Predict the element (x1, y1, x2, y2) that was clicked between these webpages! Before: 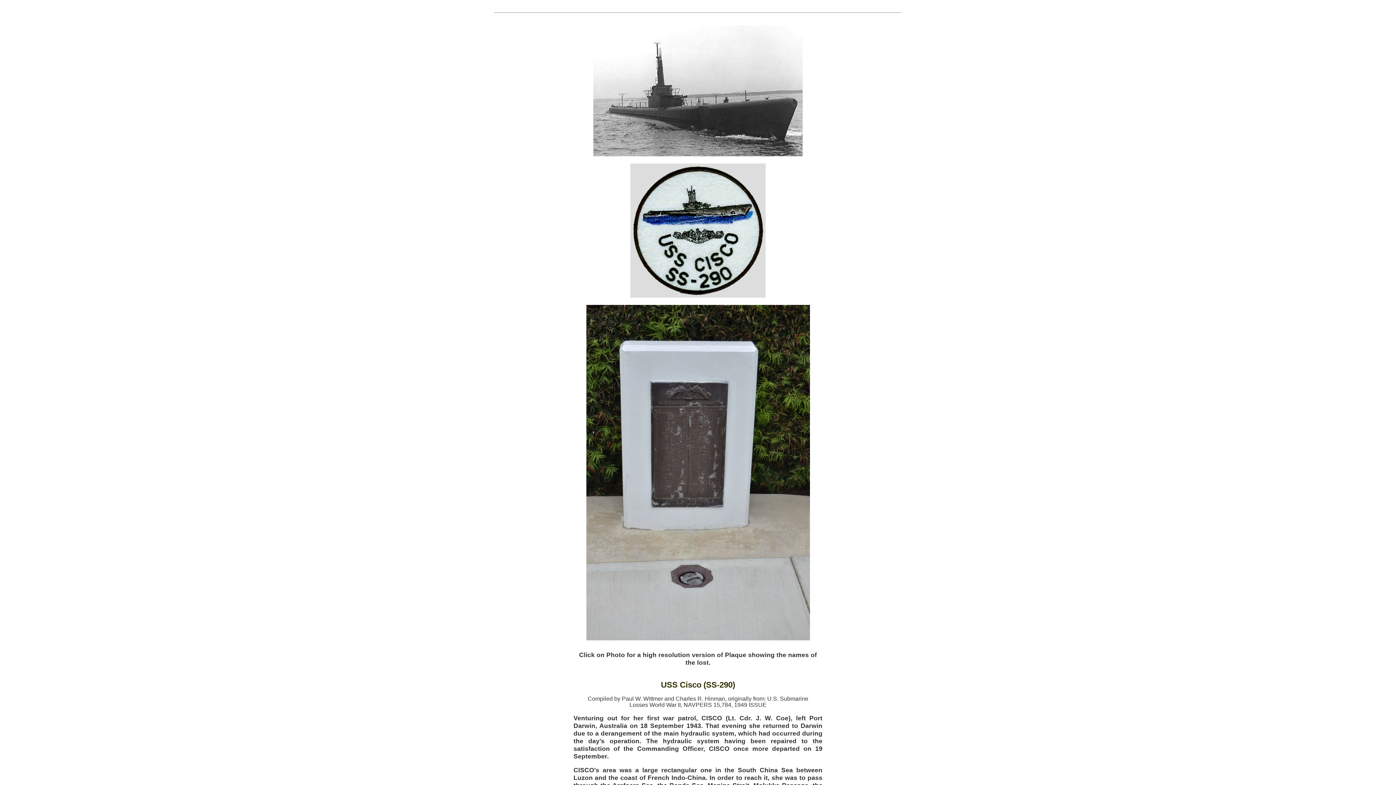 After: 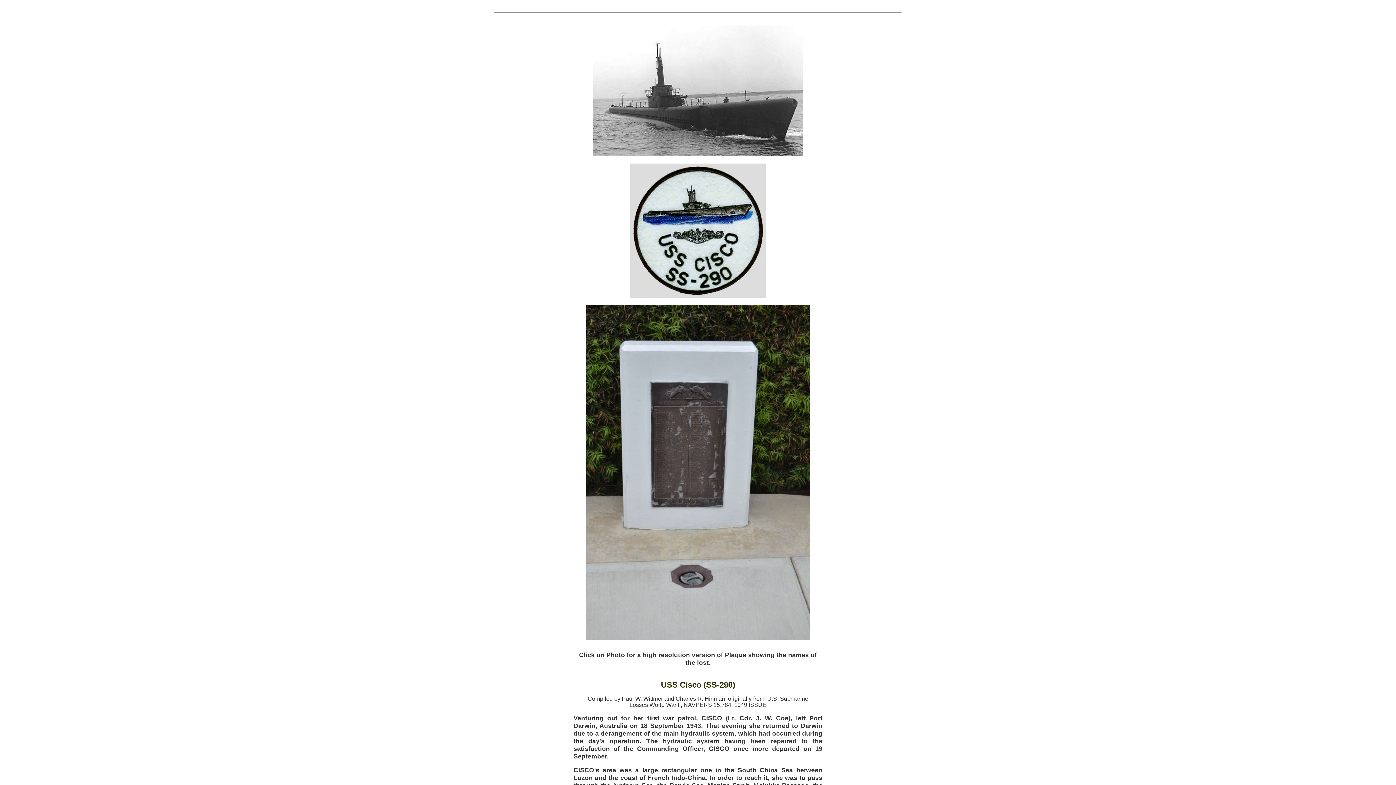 Action: bbox: (583, 638, 812, 644)